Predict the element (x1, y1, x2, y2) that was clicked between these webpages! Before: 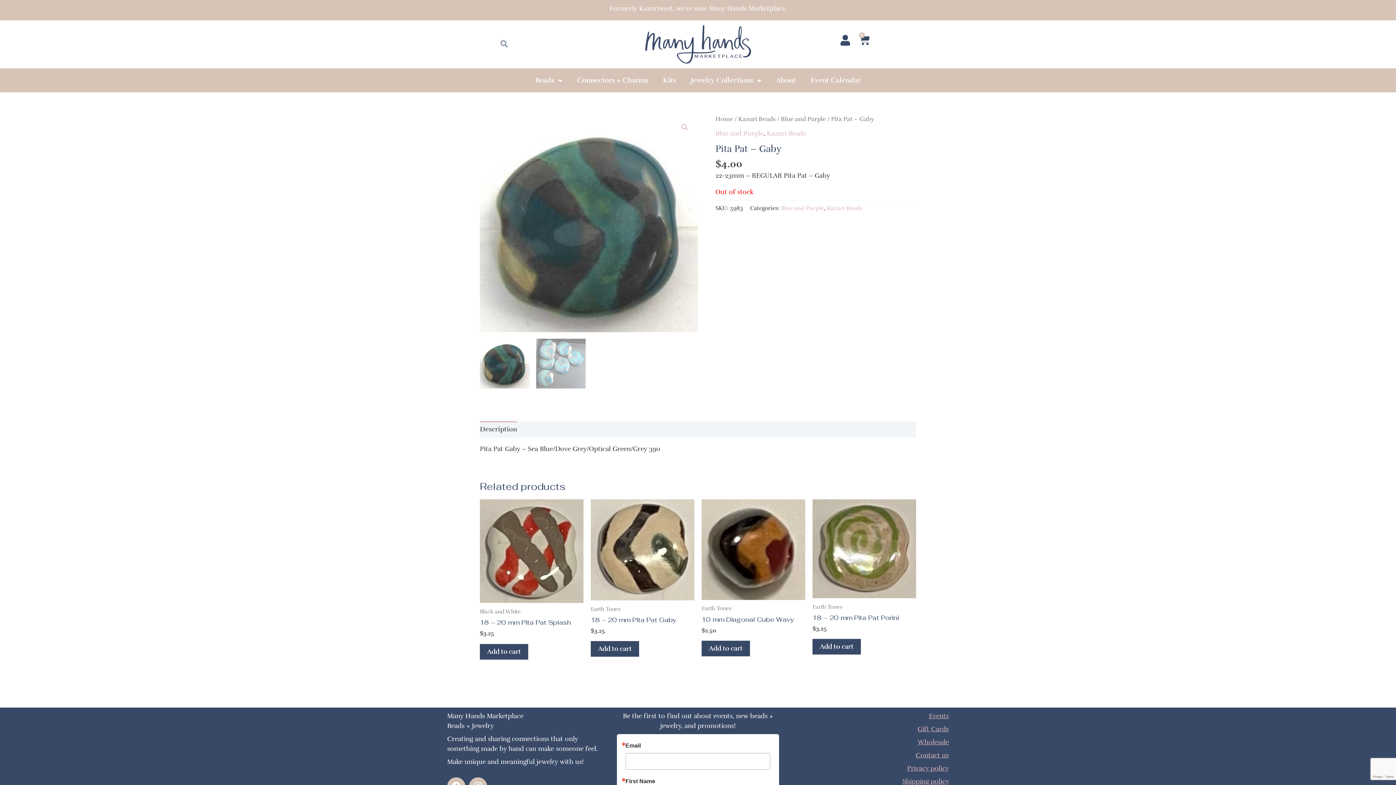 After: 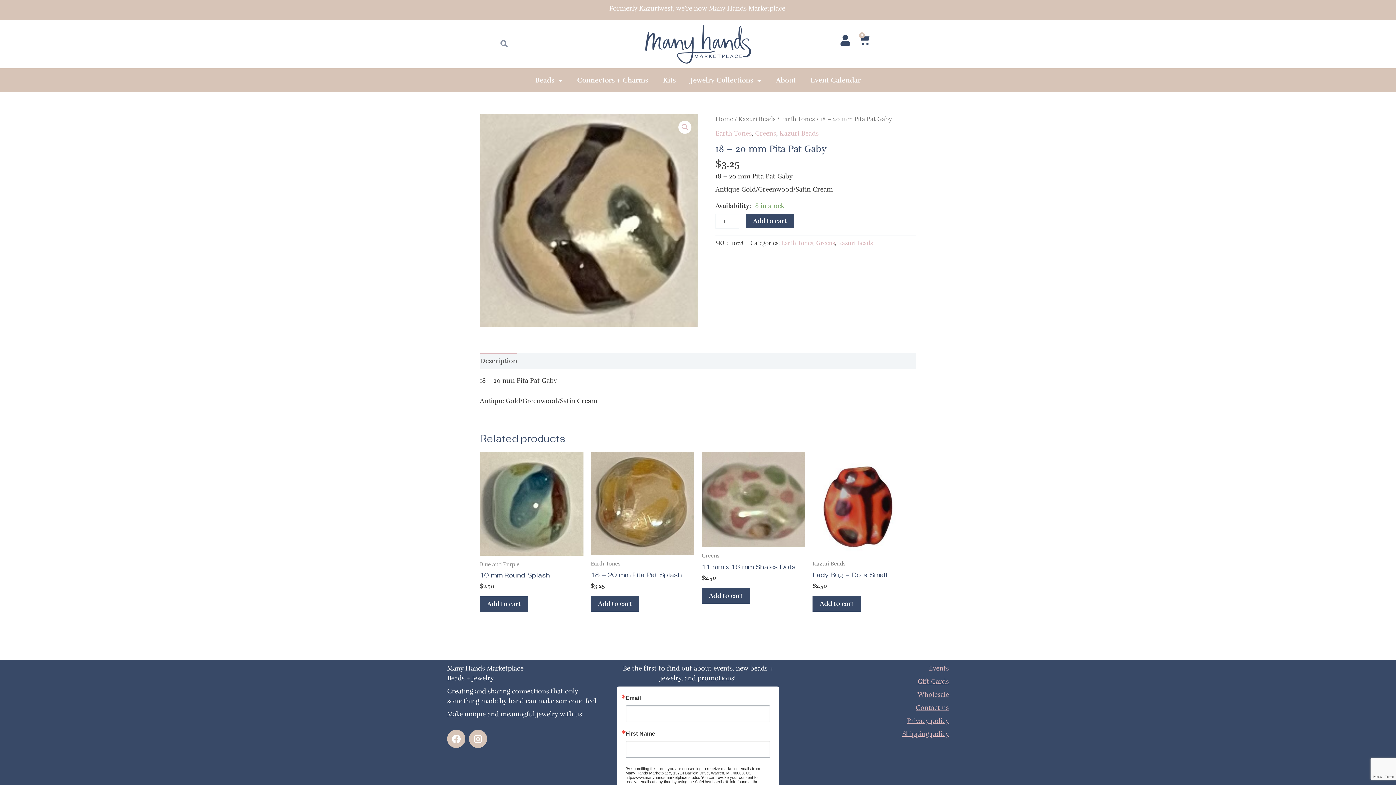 Action: label: 18 – 20 mm Pita Pat Gaby bbox: (590, 616, 694, 627)